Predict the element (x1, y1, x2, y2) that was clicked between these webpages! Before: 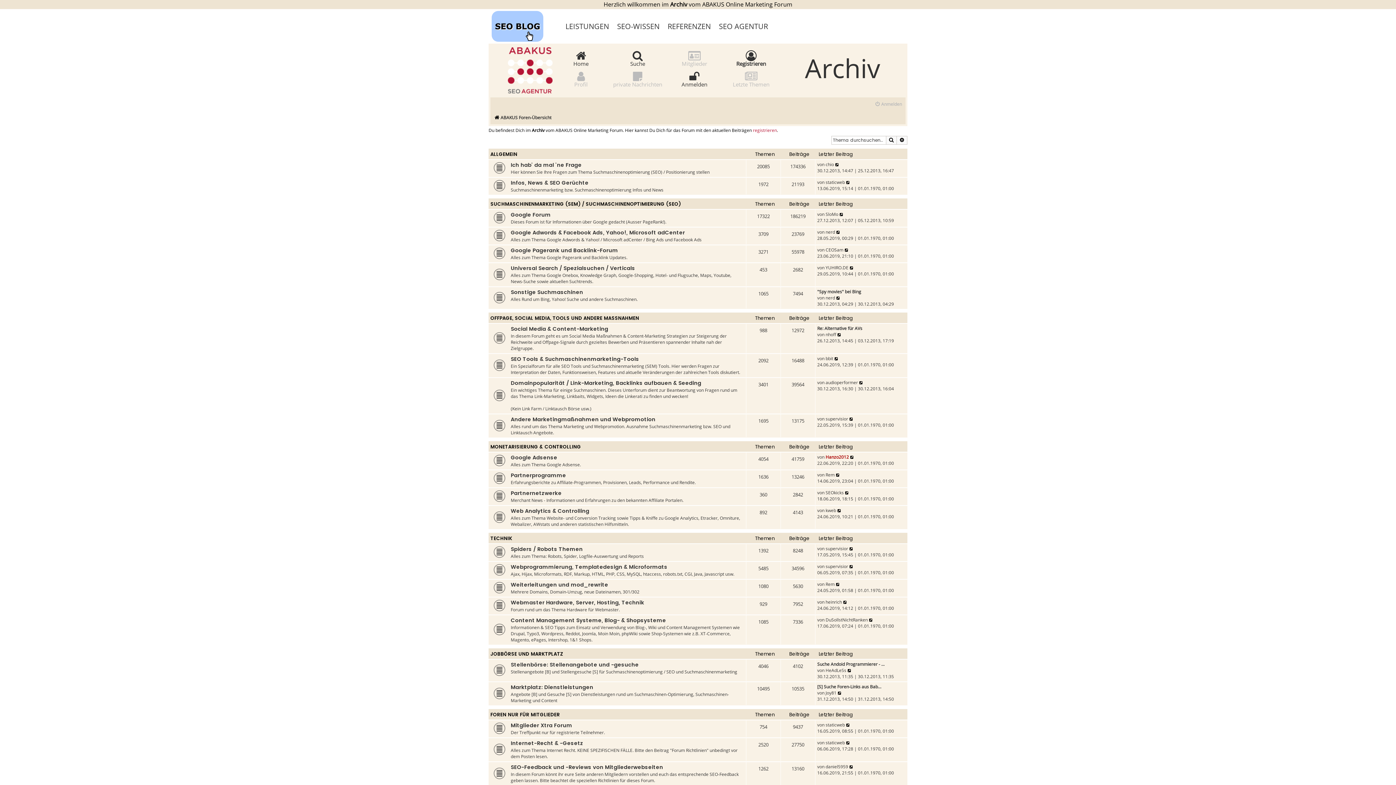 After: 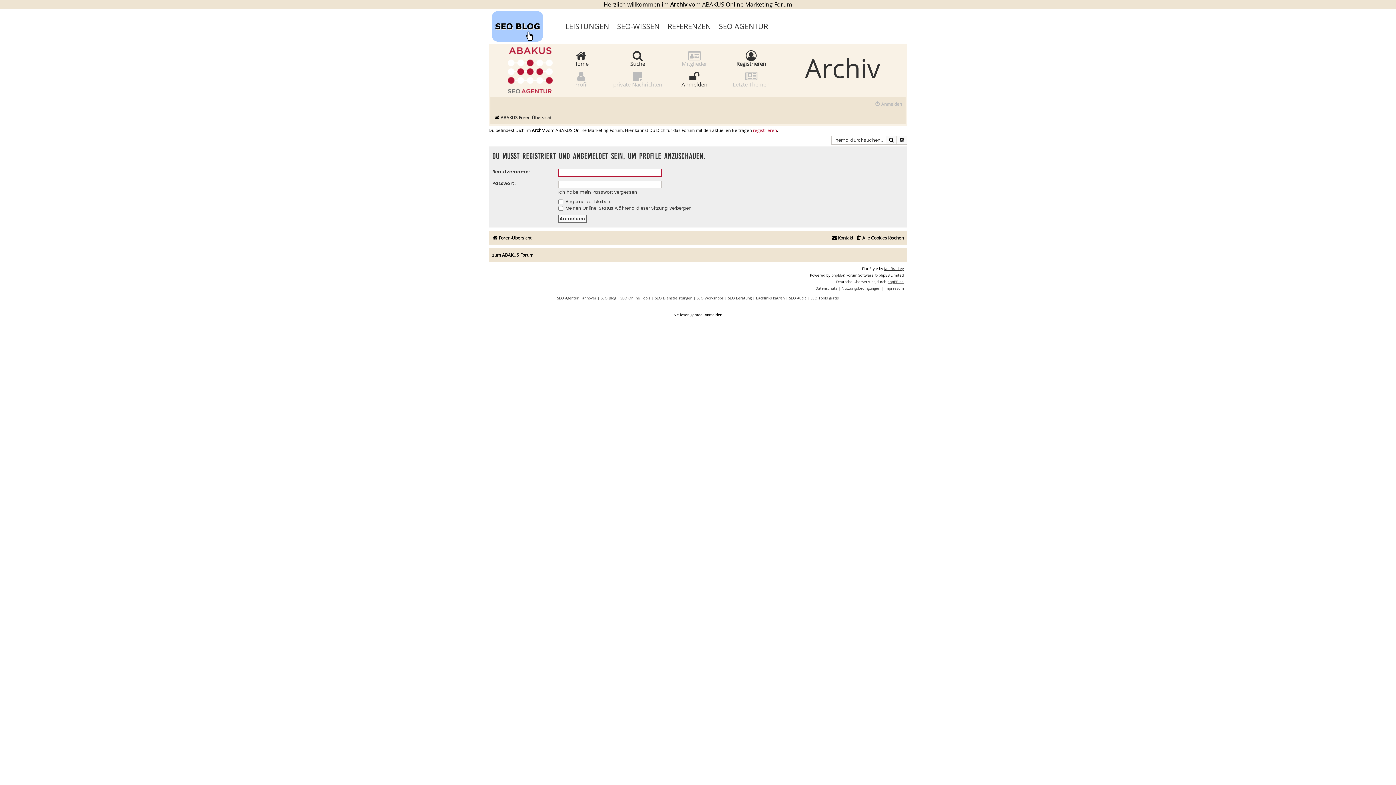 Action: bbox: (825, 690, 836, 696) label: Joy81